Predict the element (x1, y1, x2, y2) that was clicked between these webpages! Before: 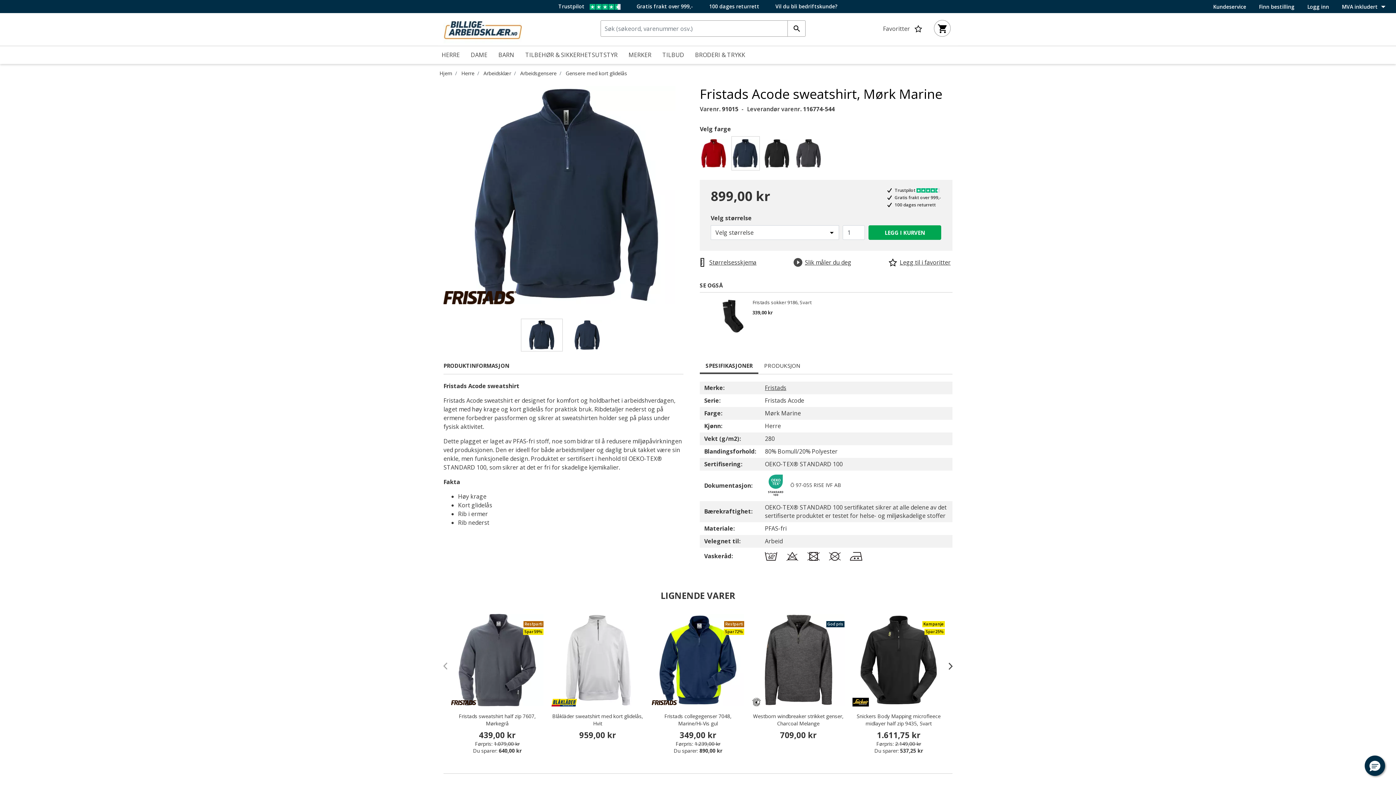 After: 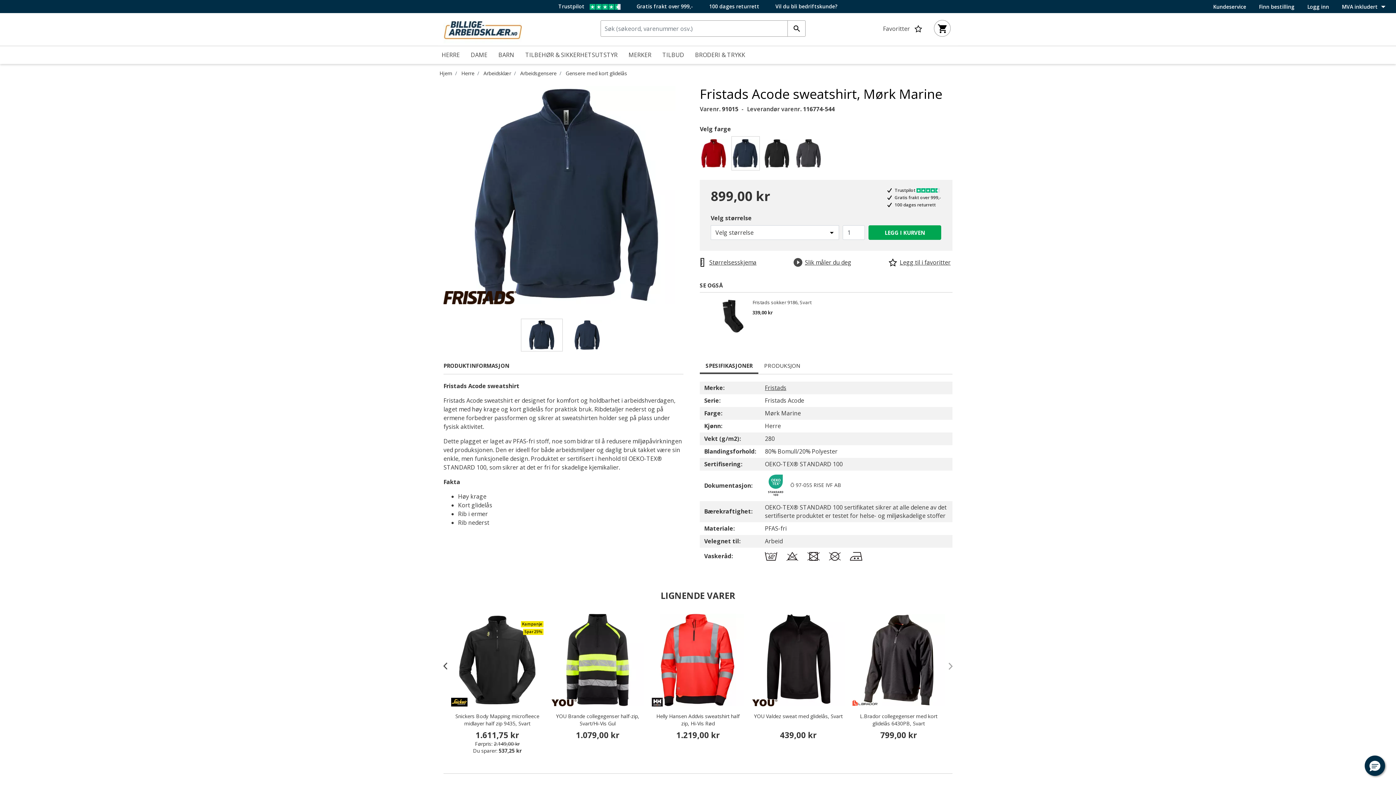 Action: bbox: (940, 659, 954, 673)